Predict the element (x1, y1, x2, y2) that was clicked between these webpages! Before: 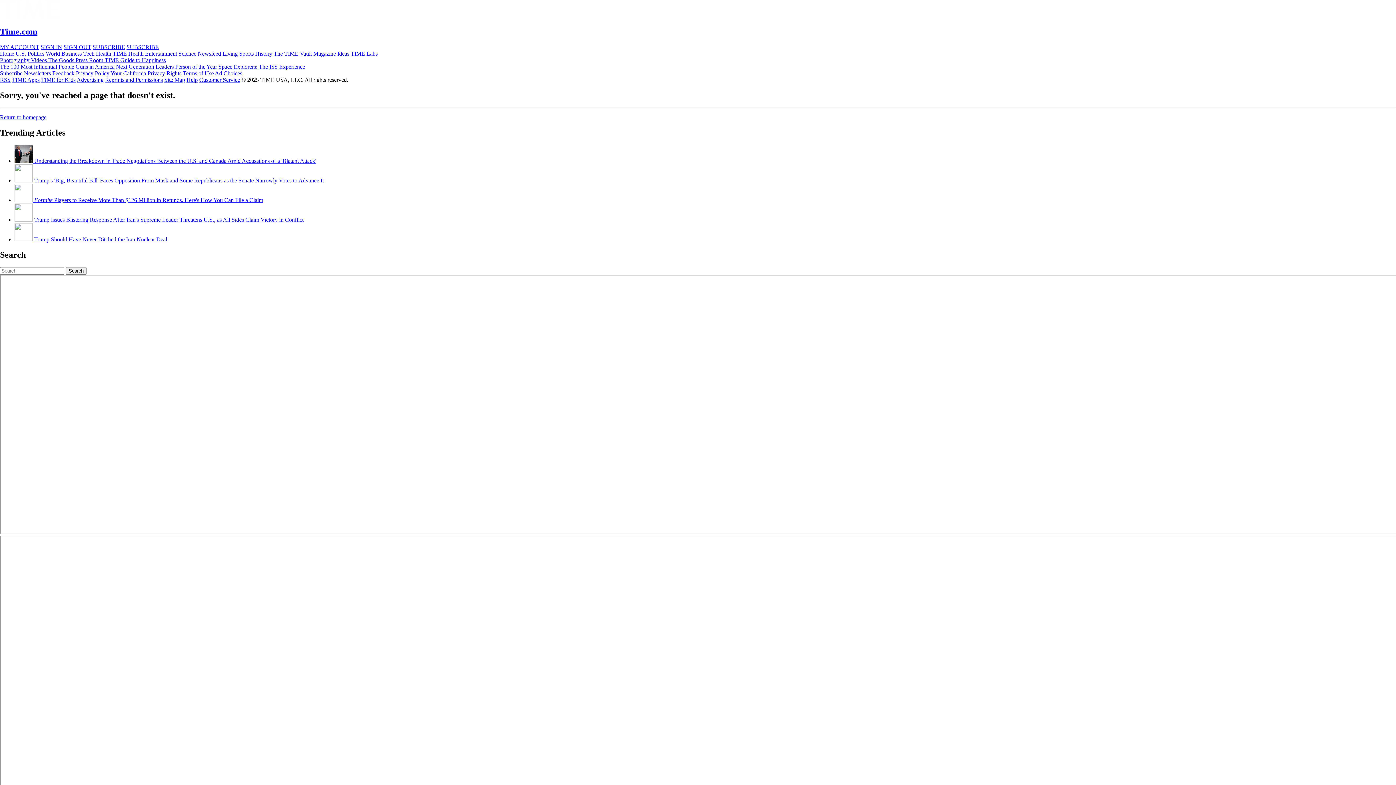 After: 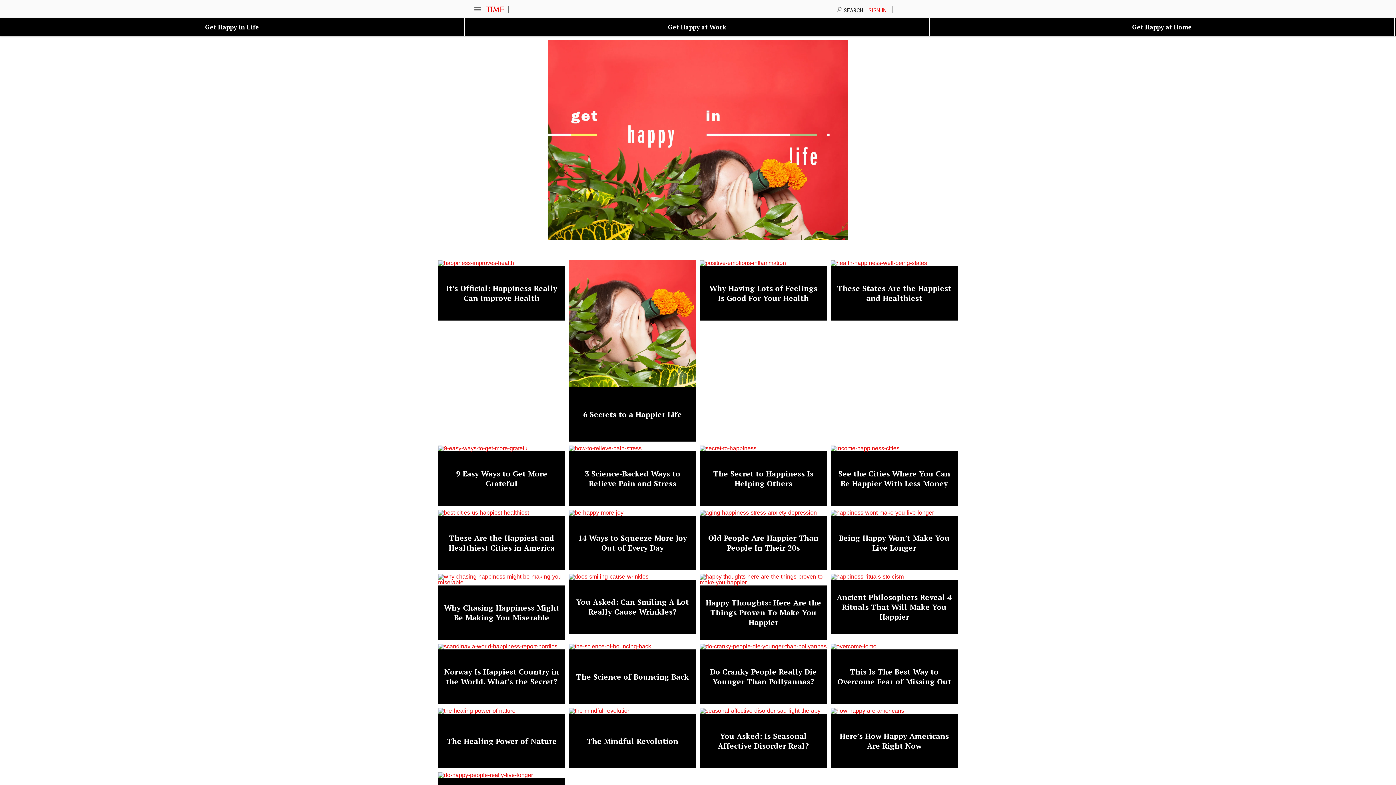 Action: bbox: (104, 57, 165, 63) label: TIME Guide to Happiness